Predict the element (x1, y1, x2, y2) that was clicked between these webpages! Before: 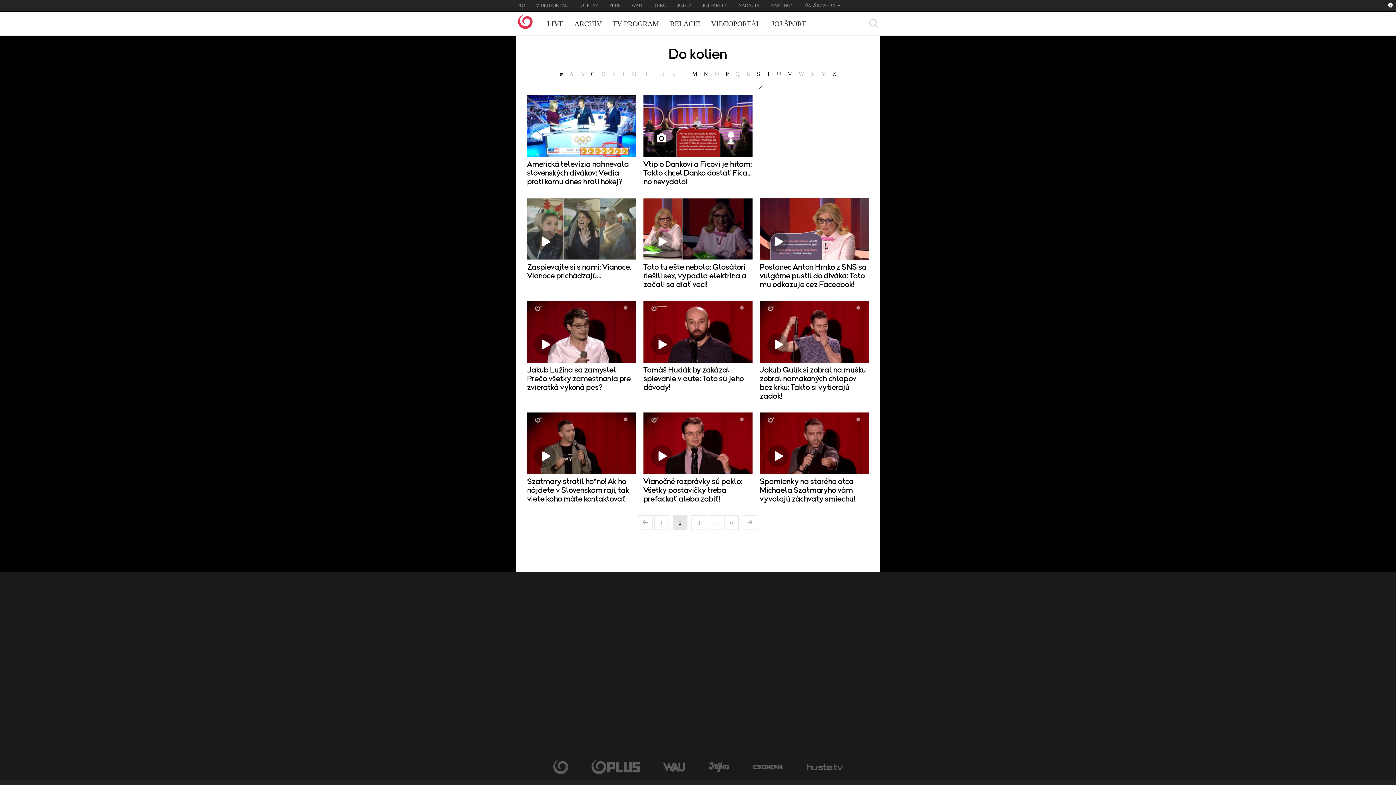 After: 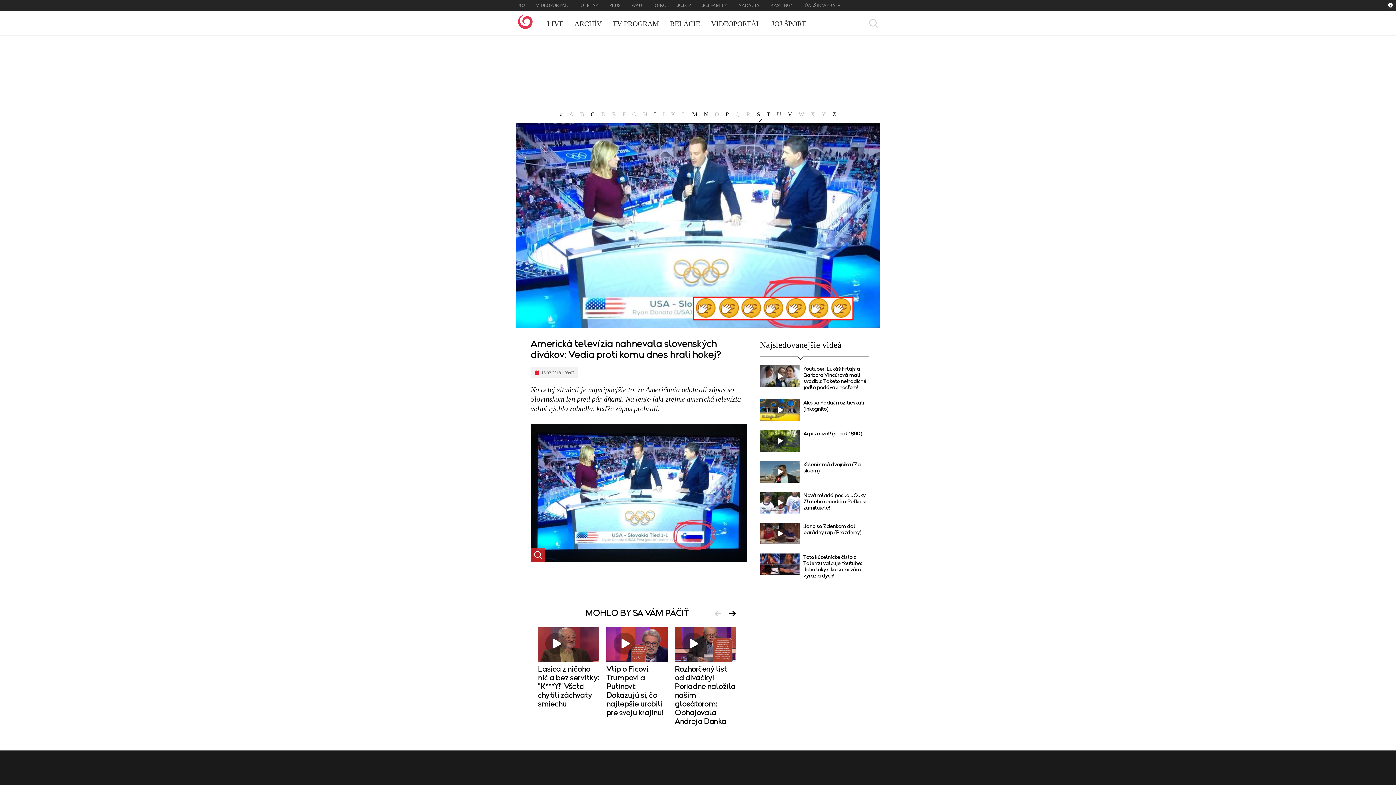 Action: label: Americká televízia nahnevala slovenských divákov: Vedia proti komu dnes hrali hokej? bbox: (527, 160, 629, 185)